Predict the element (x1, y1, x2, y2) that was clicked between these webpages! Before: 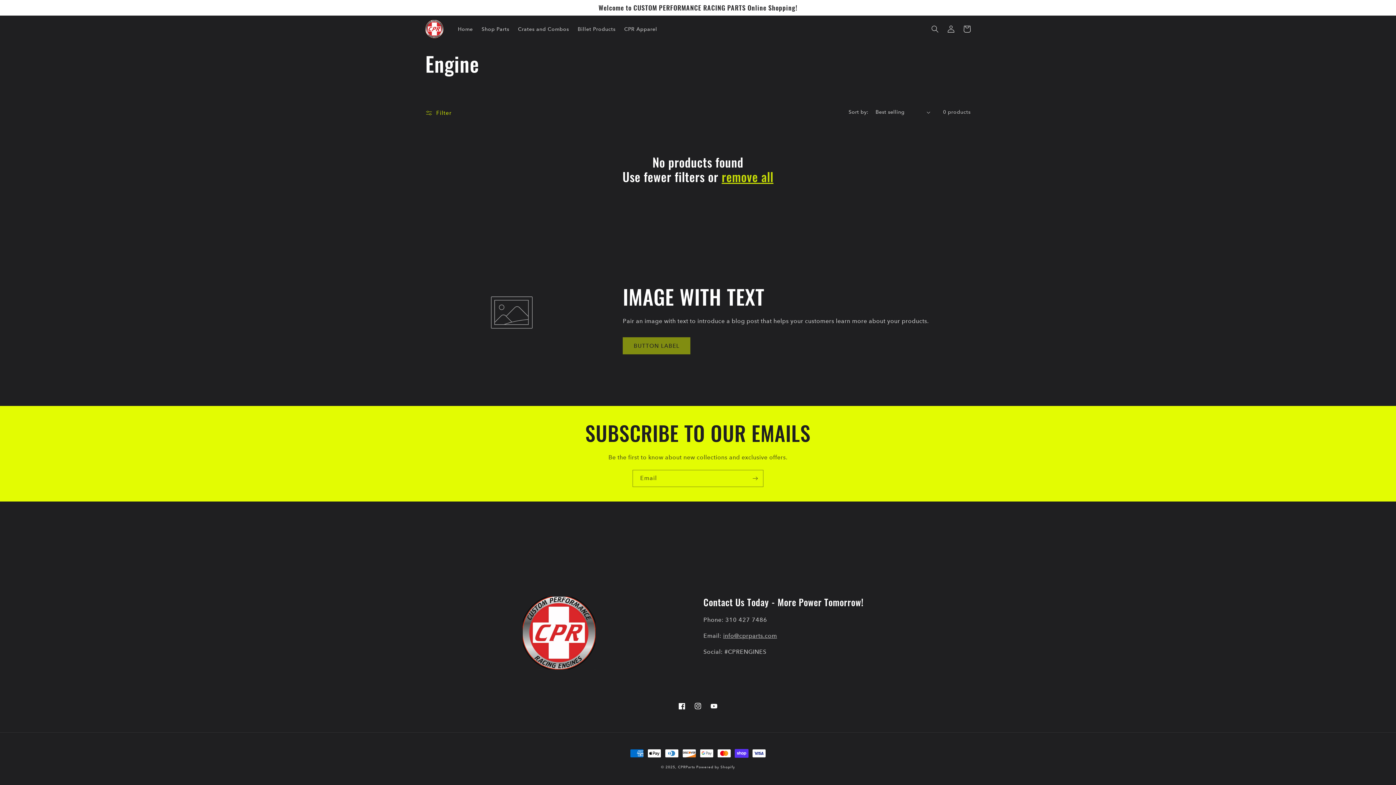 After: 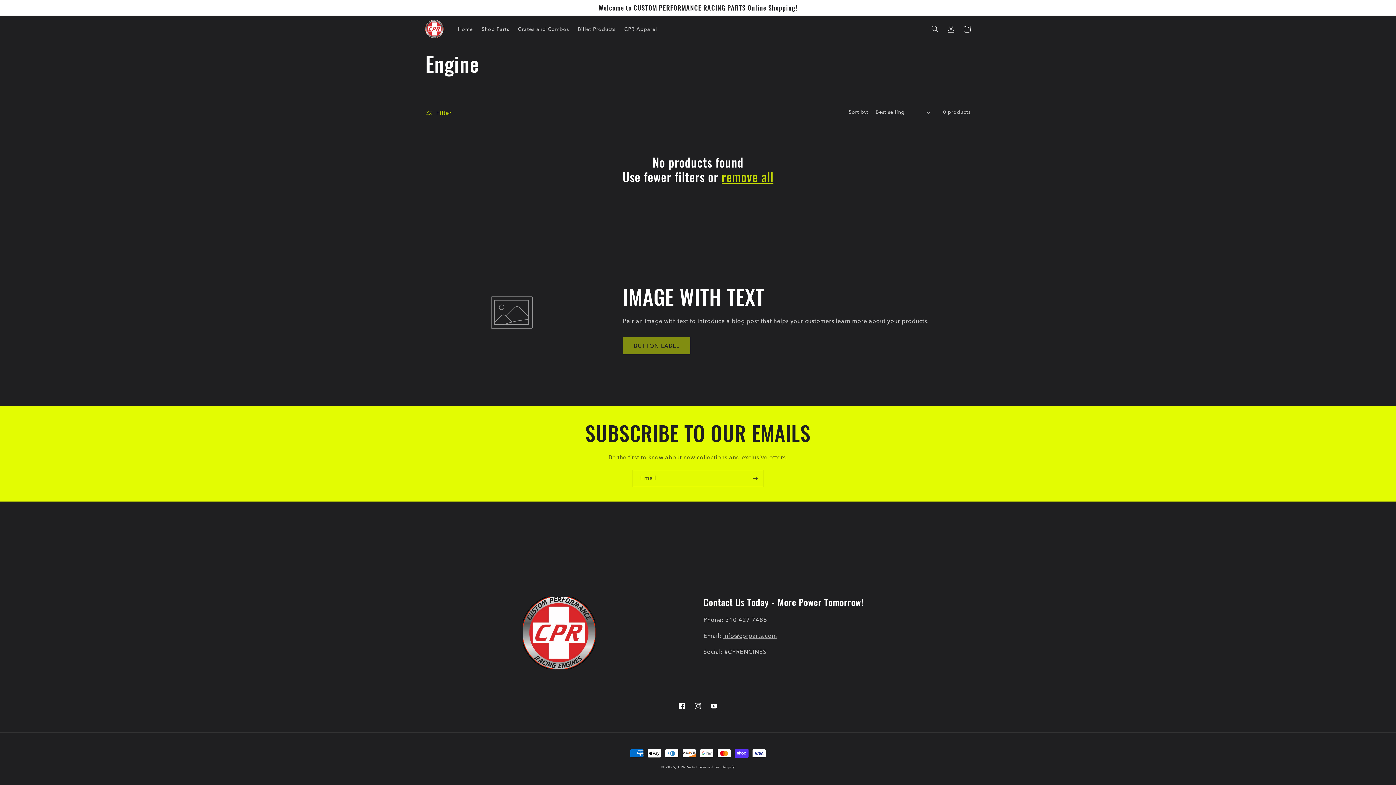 Action: bbox: (721, 169, 773, 184) label: remove all